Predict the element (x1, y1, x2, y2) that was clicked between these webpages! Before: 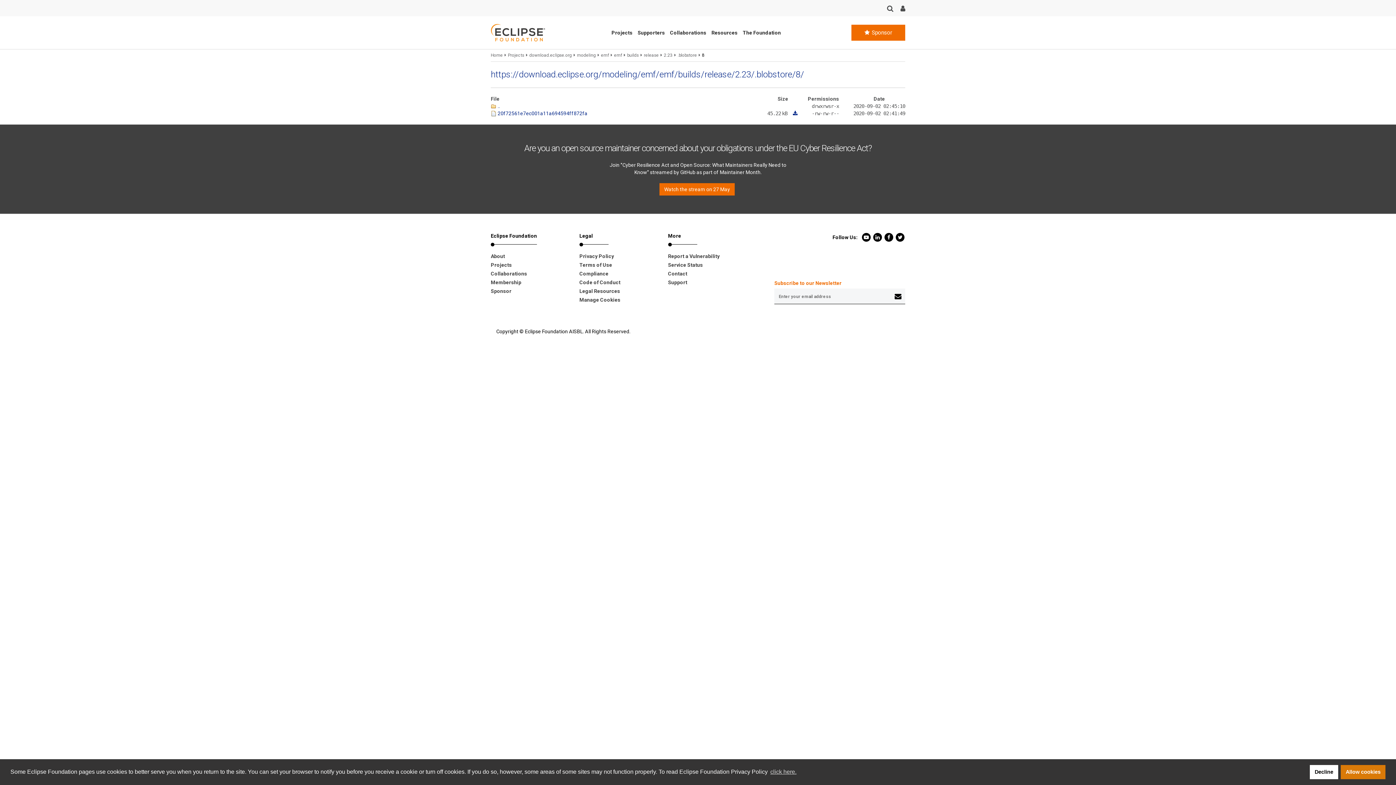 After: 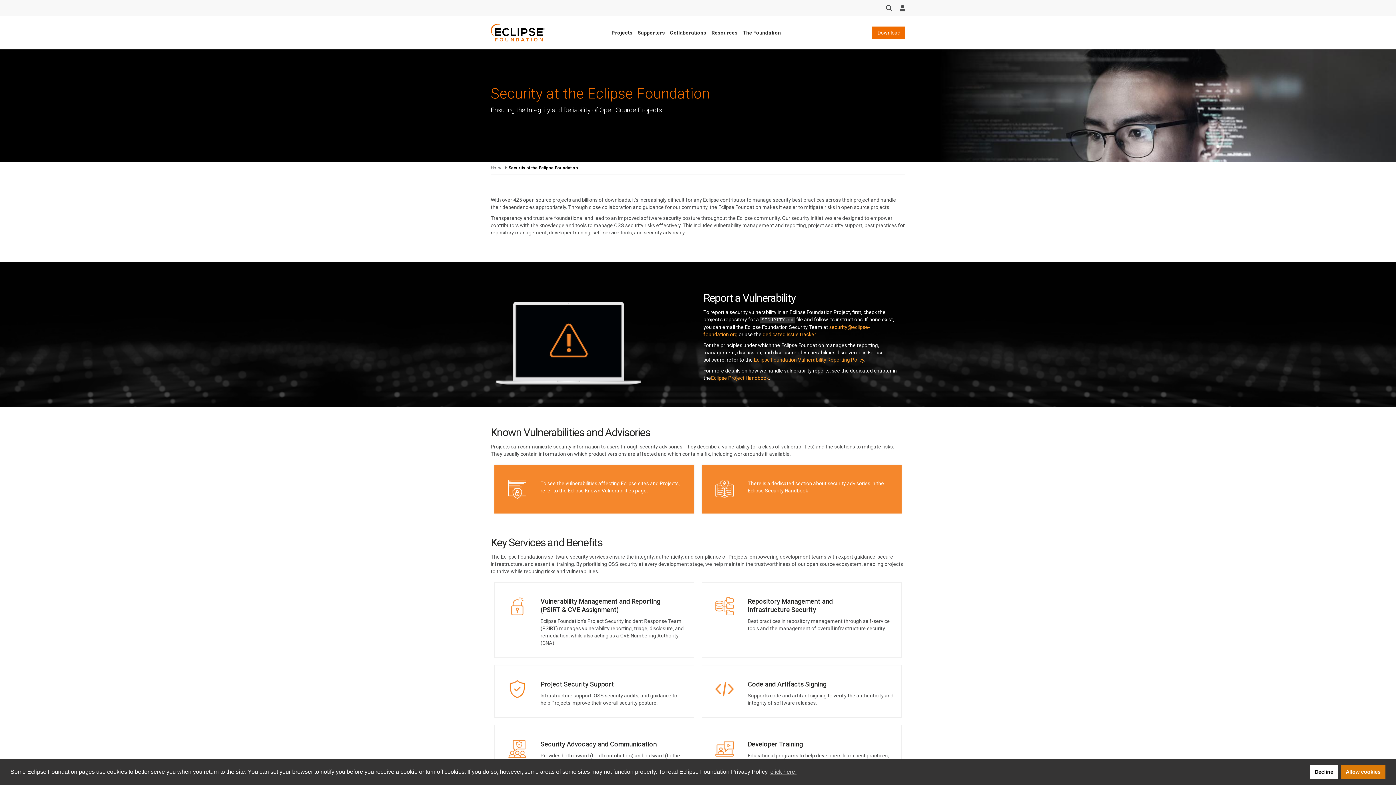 Action: label: Report a Vulnerability bbox: (668, 251, 745, 260)